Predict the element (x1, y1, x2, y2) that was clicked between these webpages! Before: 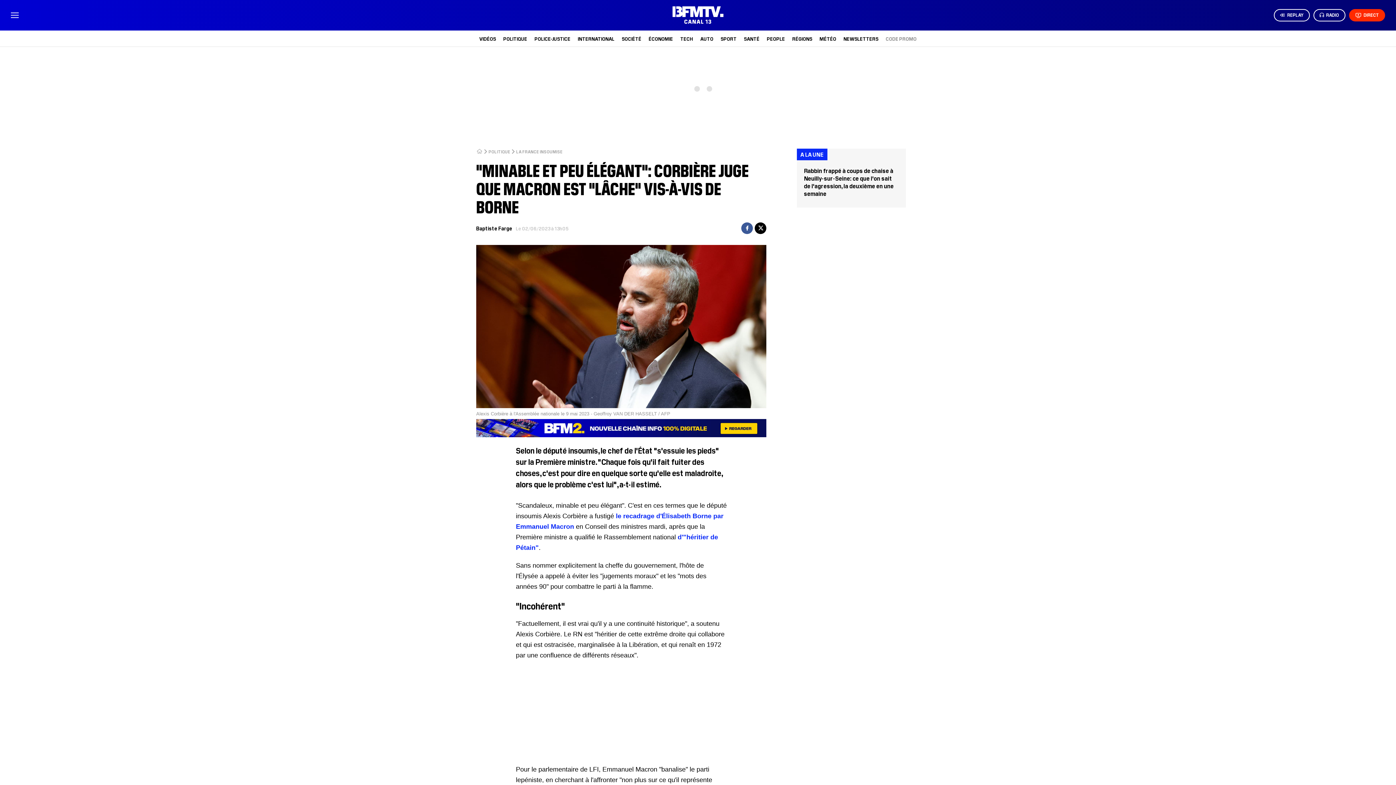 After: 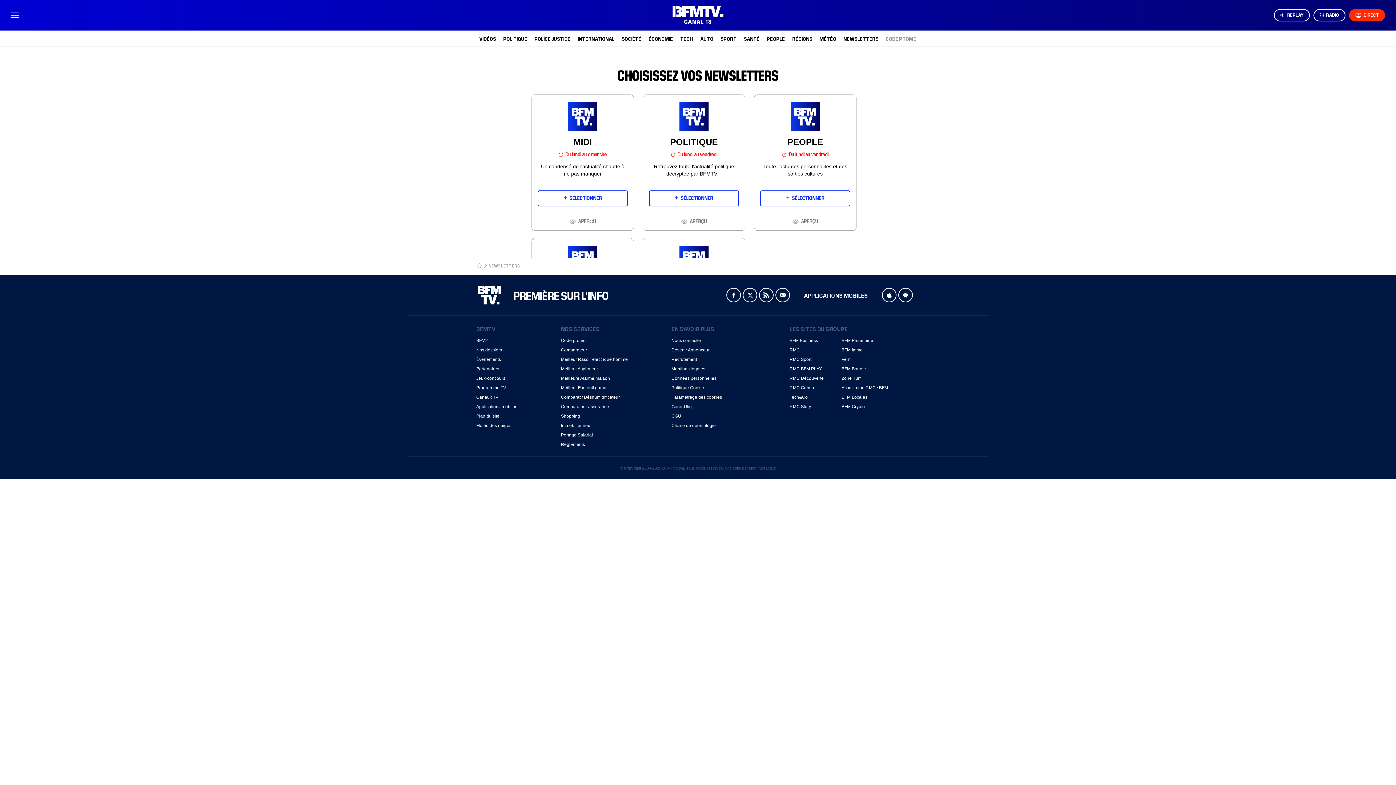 Action: bbox: (843, 35, 878, 41) label: NEWSLETTERS